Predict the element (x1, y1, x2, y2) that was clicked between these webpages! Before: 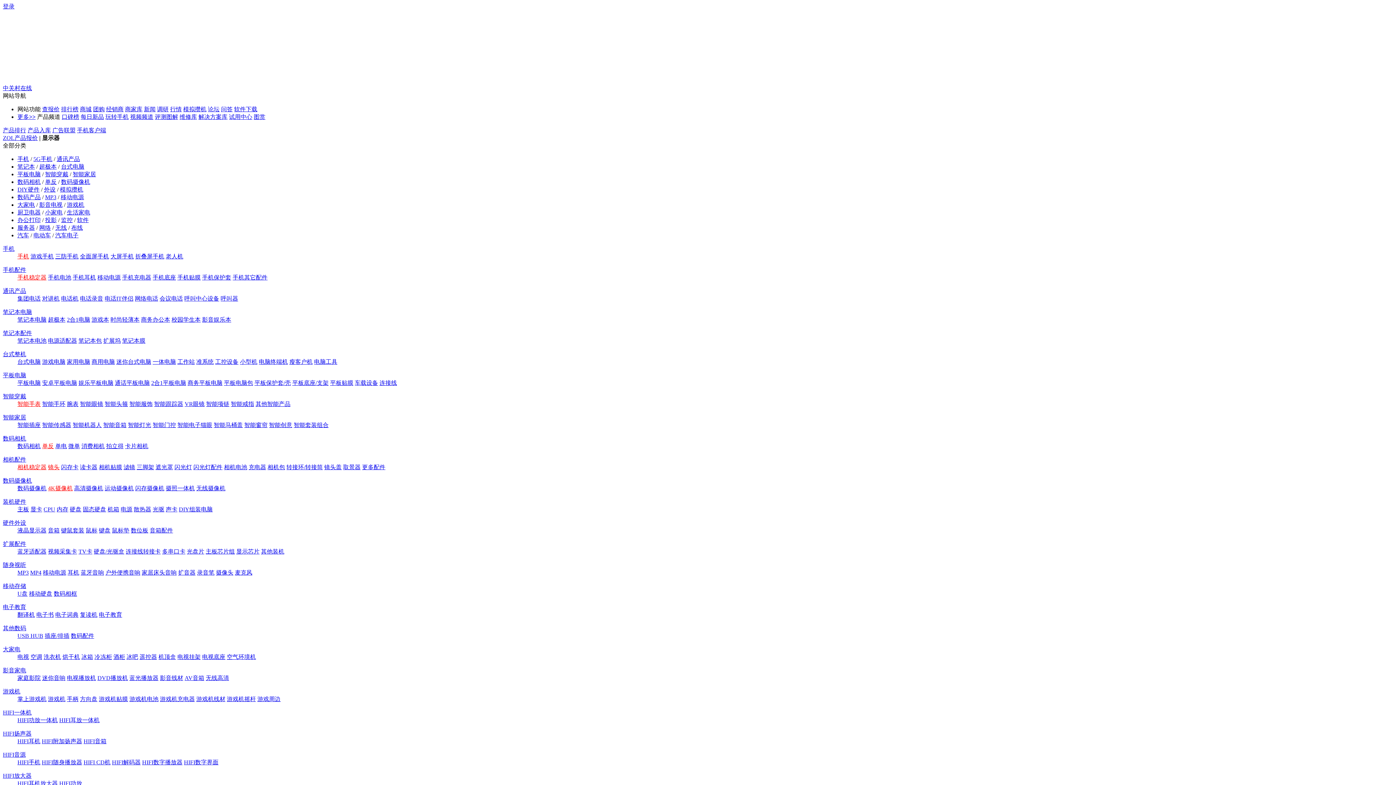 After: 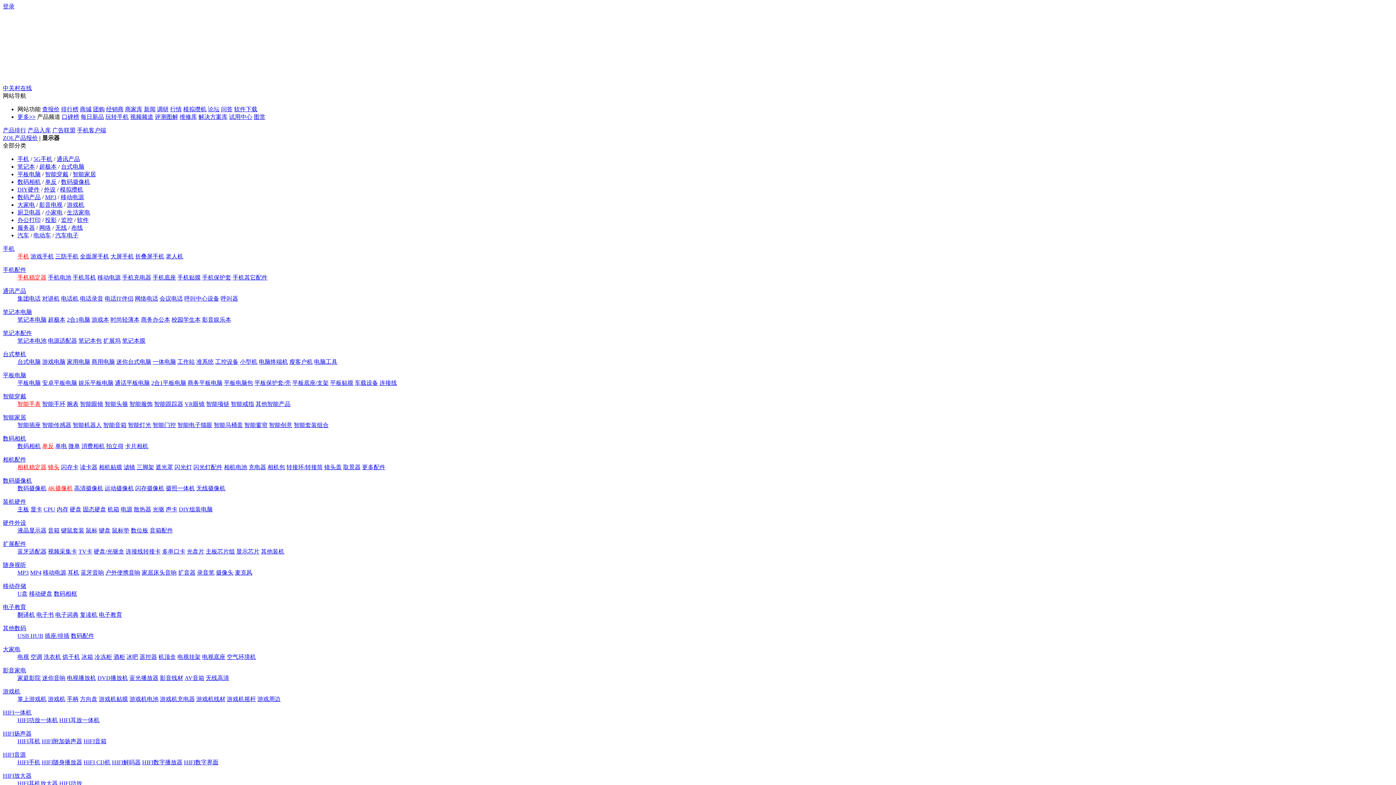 Action: label: 5G手机 bbox: (33, 156, 52, 162)